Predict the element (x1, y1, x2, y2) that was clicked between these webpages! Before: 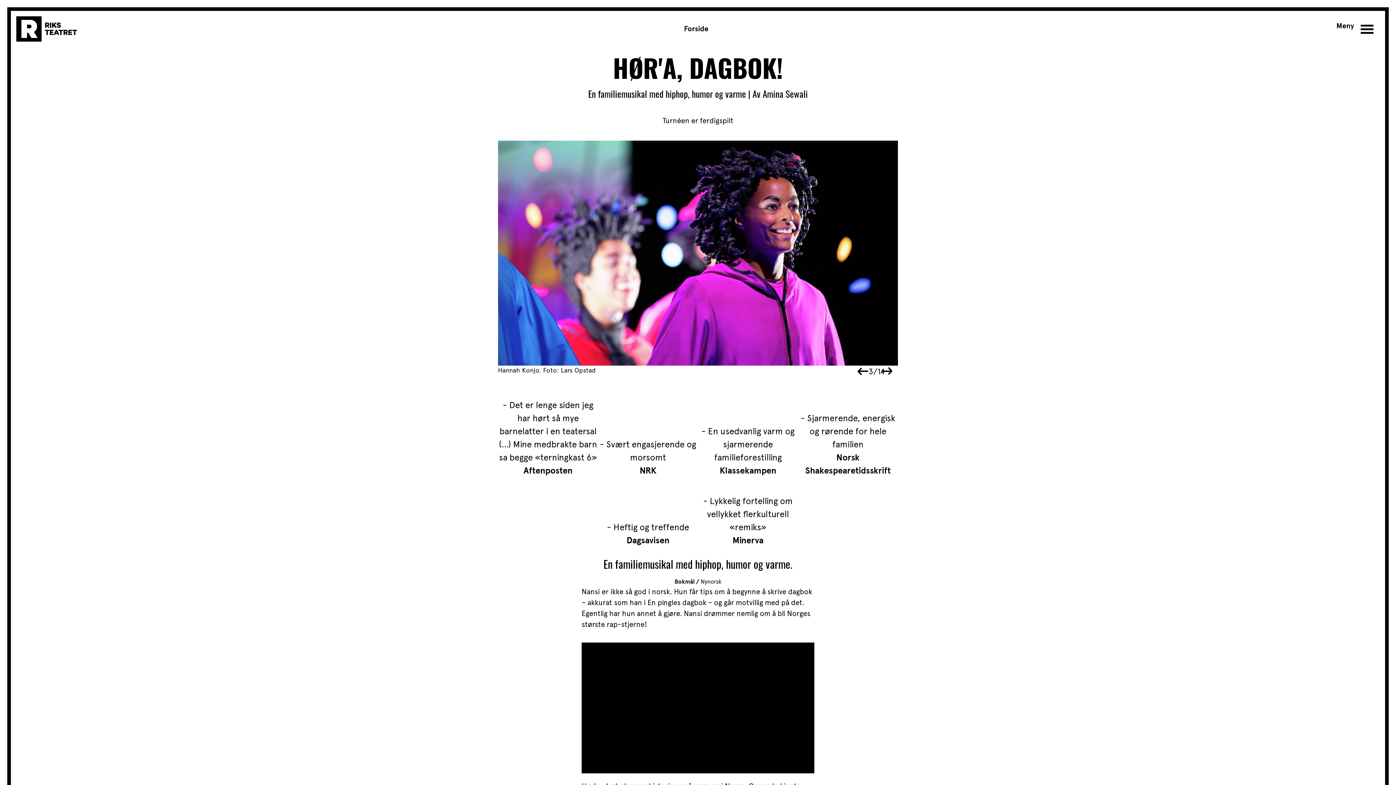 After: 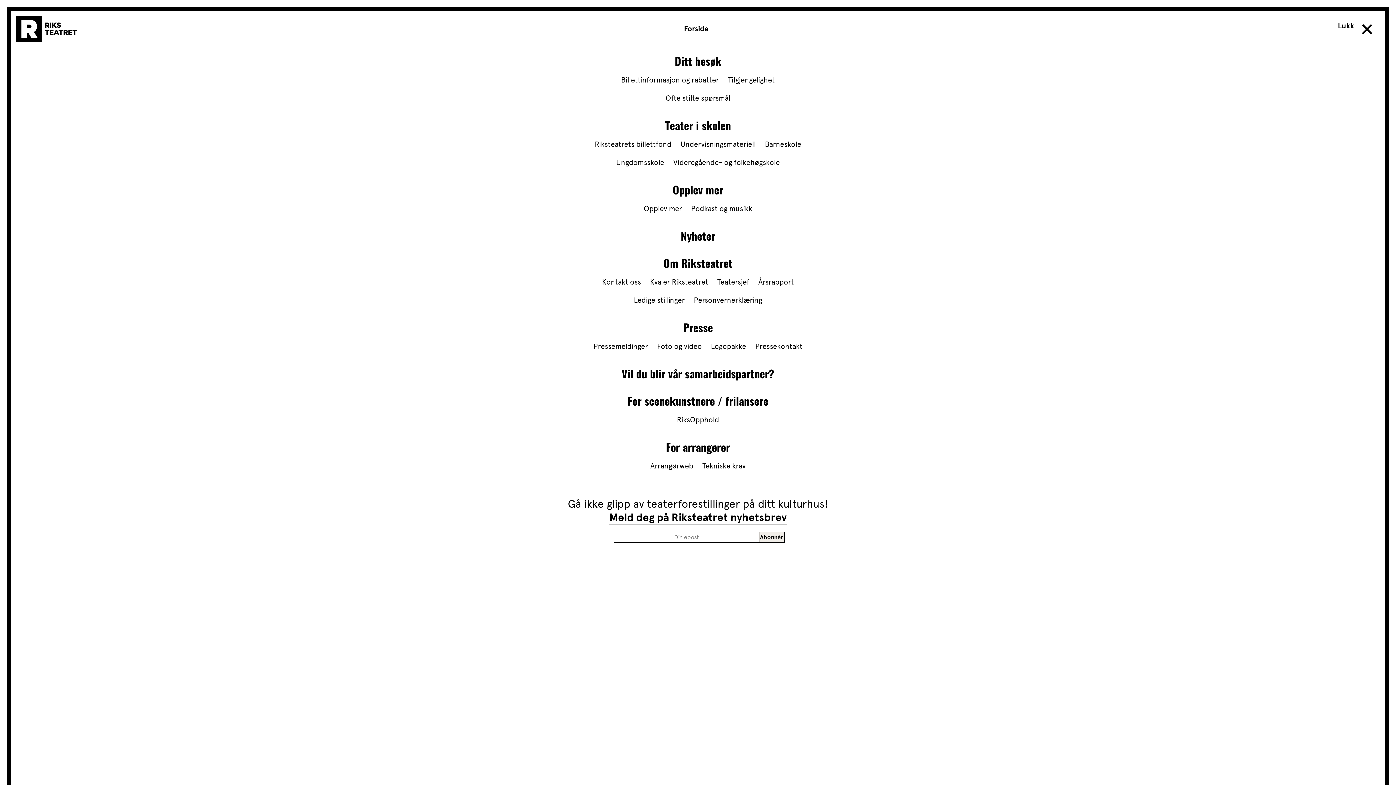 Action: label: Meny bbox: (1325, 0, 1396, 64)